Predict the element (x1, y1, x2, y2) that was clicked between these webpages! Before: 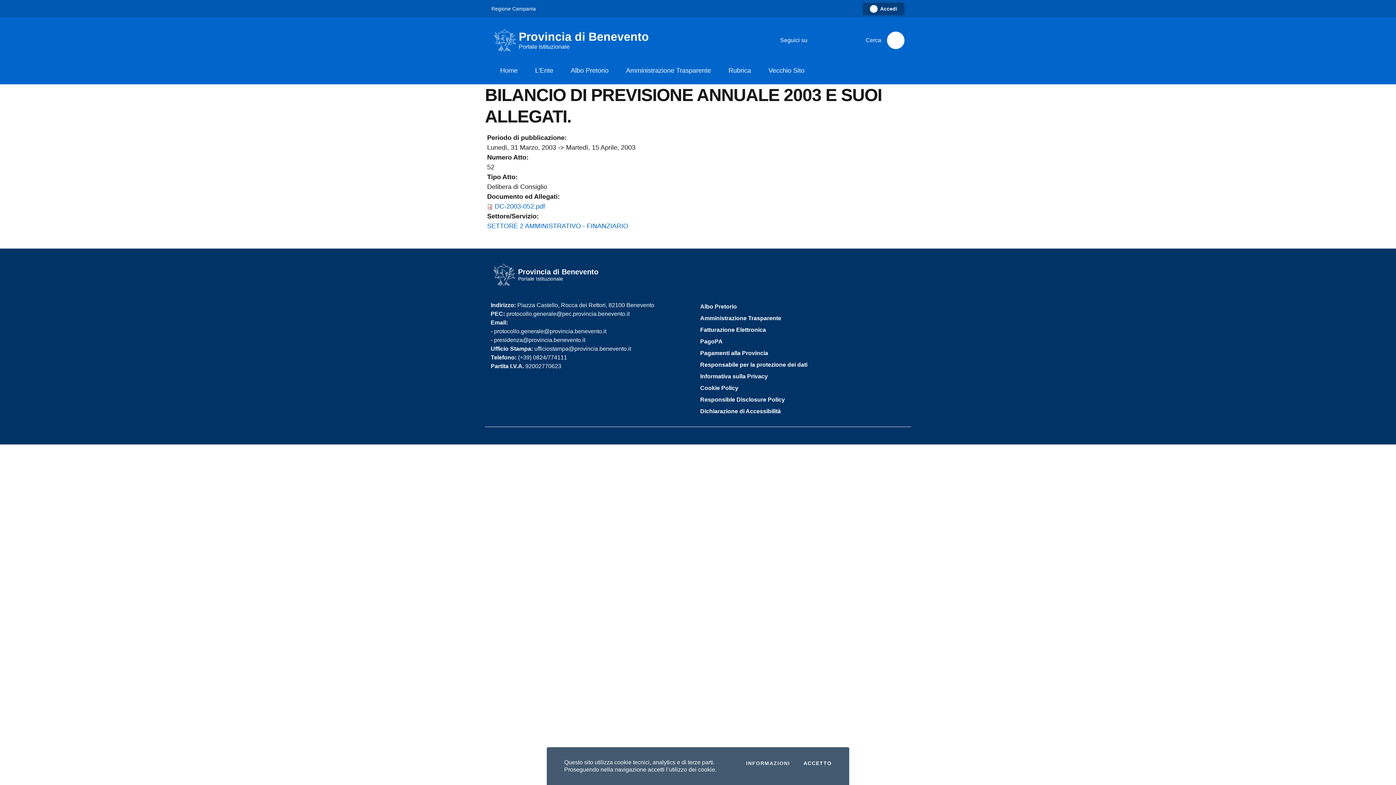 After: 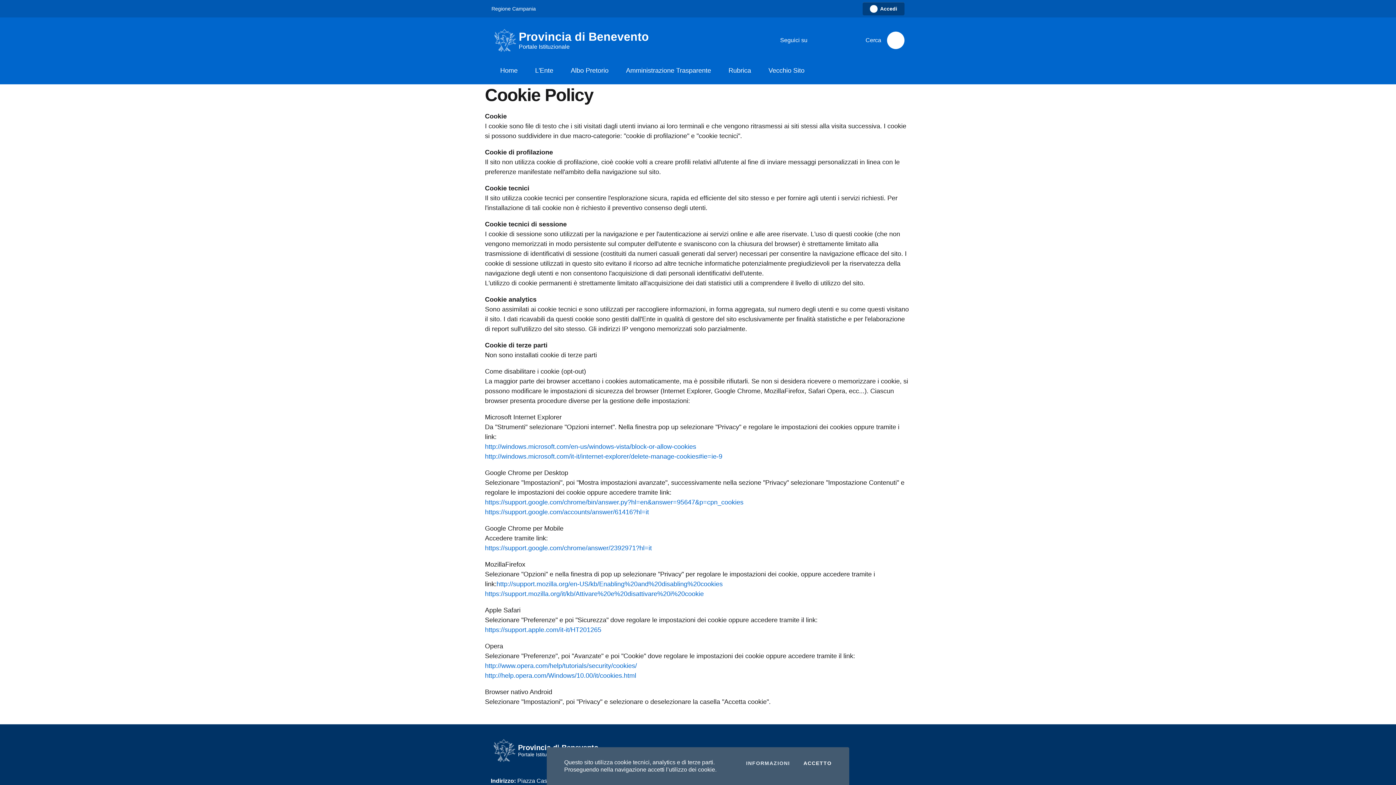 Action: label: INFORMAZIONI
COOKIES bbox: (746, 761, 790, 766)